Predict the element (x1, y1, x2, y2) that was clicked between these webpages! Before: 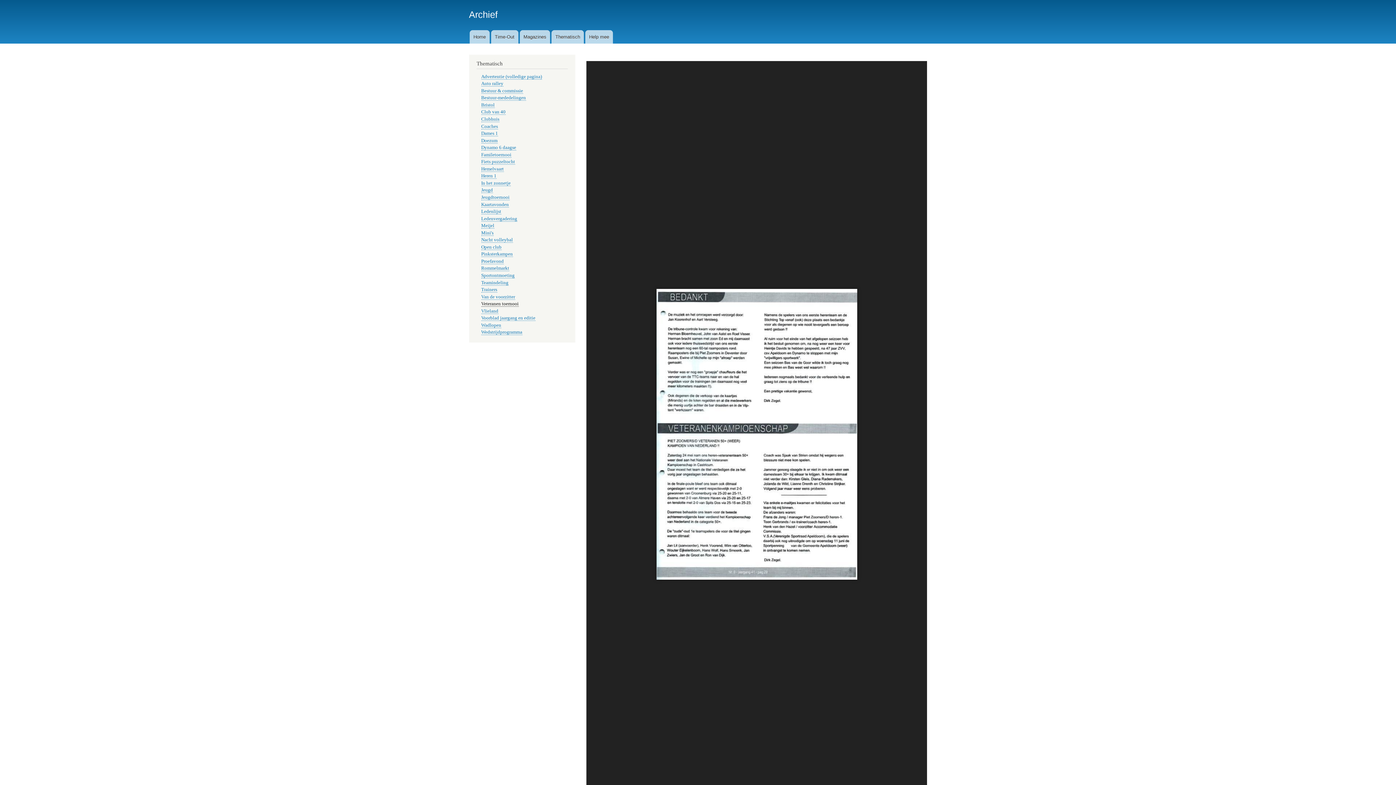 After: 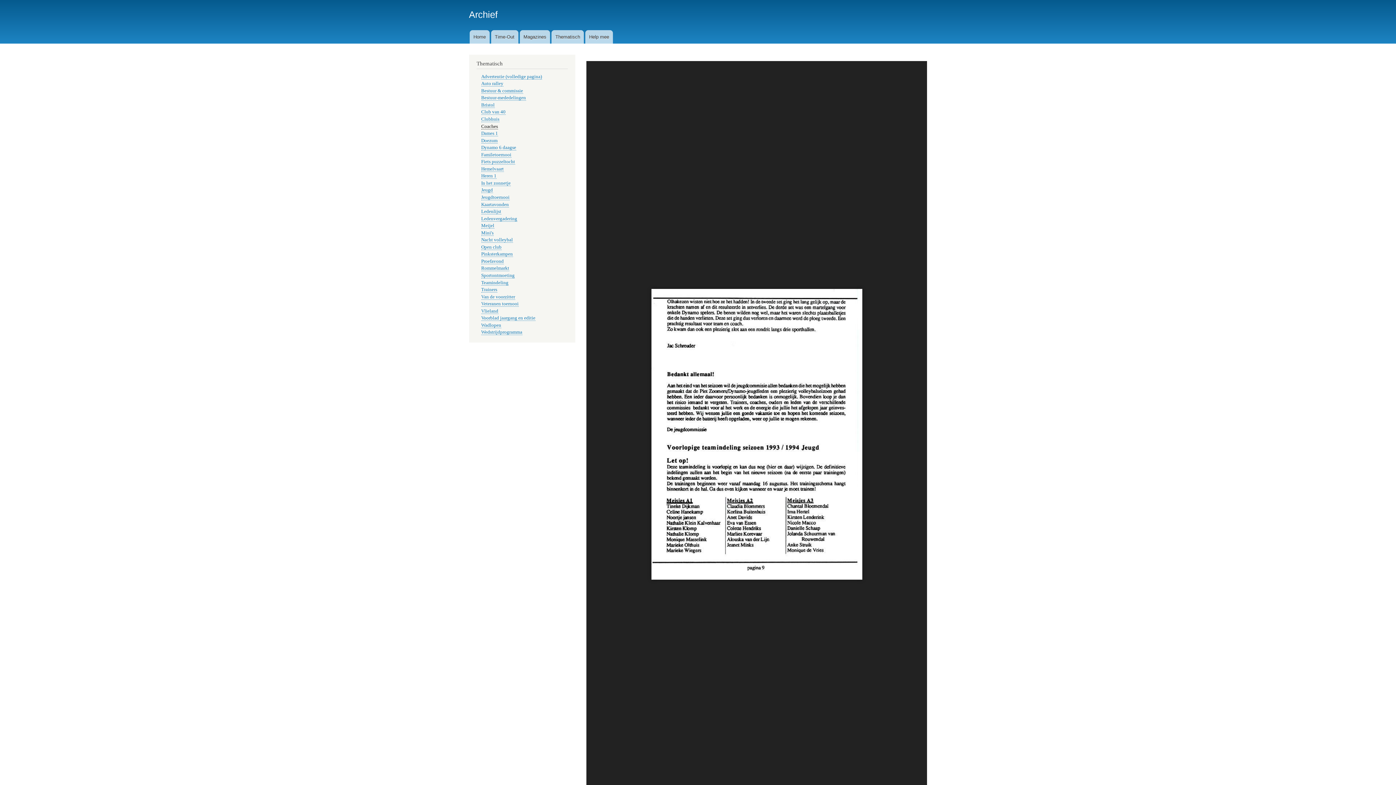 Action: bbox: (481, 123, 498, 129) label: Coaches